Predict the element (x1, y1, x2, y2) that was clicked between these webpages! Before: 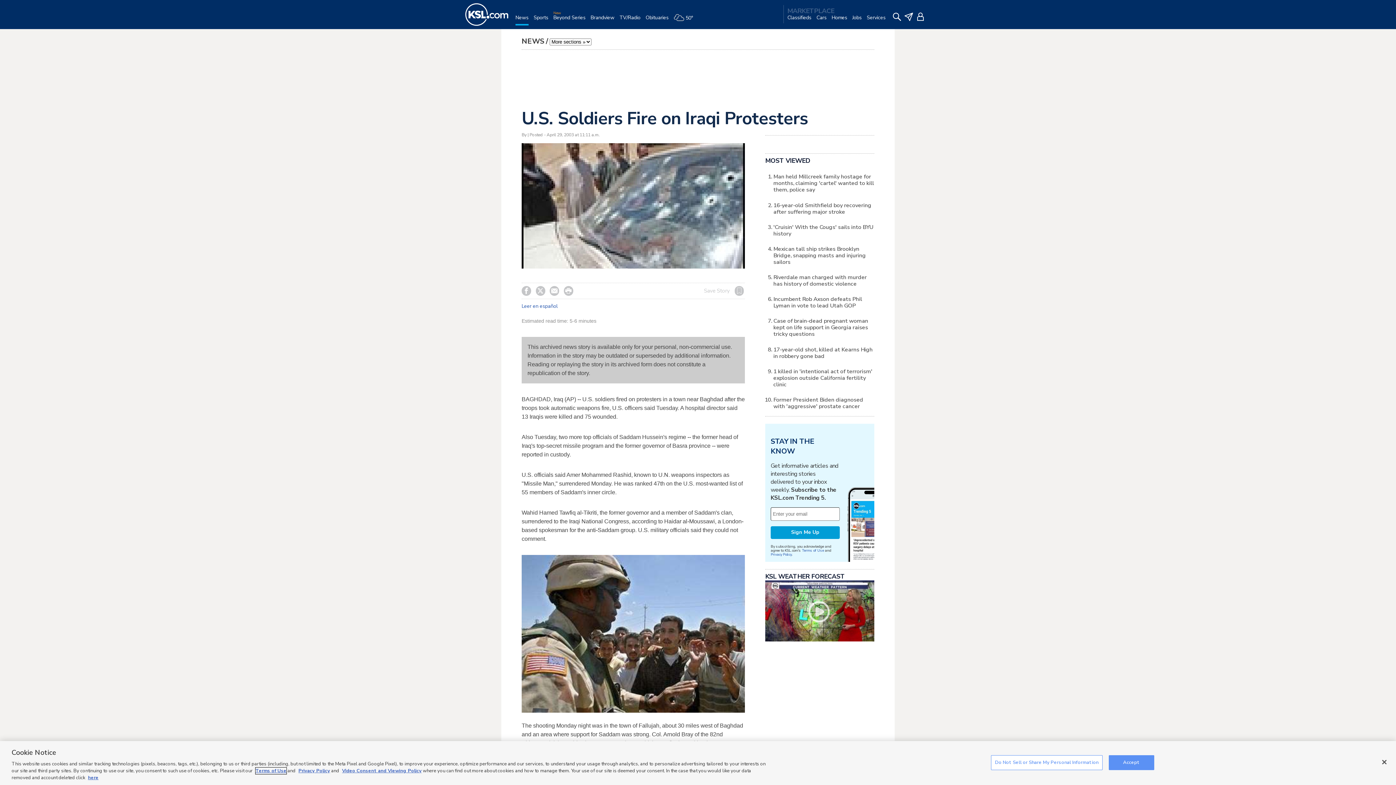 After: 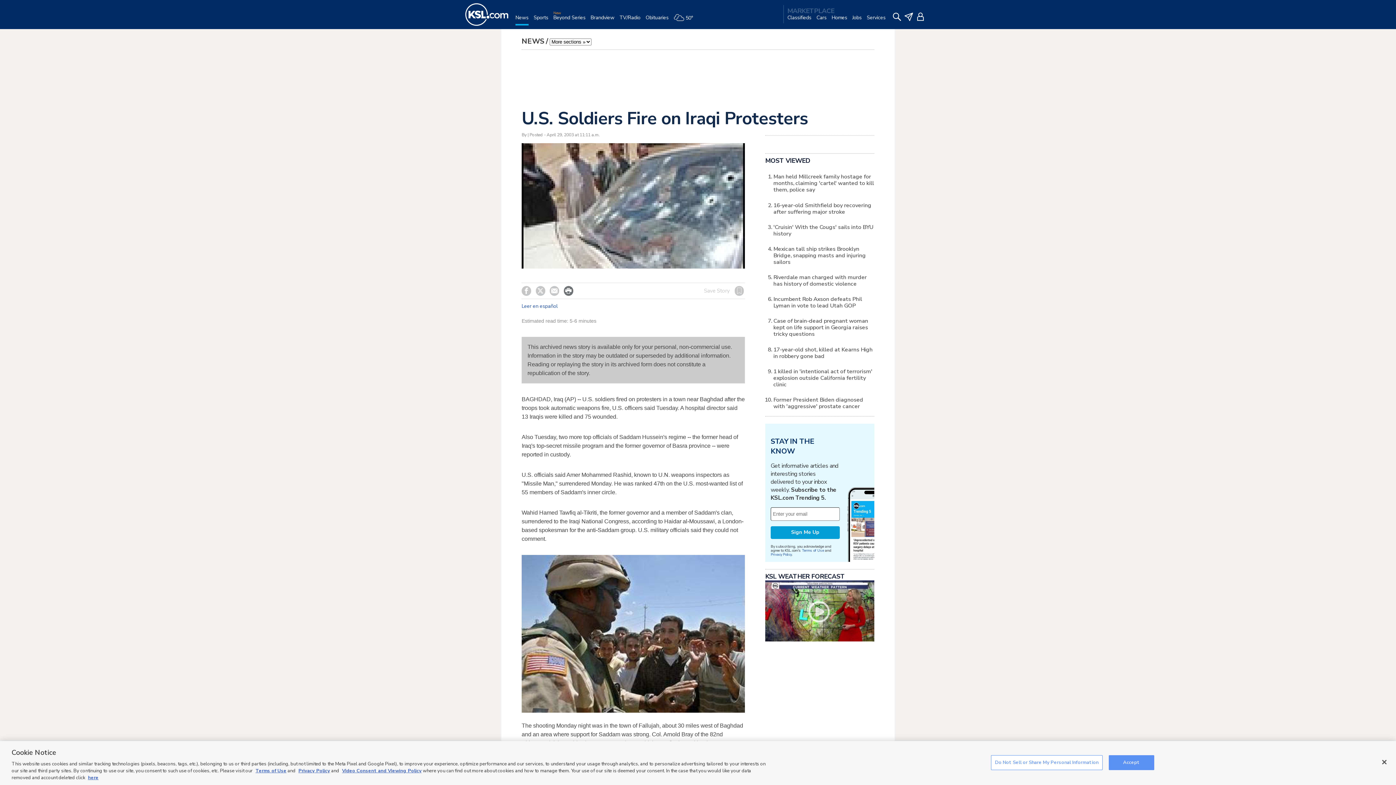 Action: label:  bbox: (563, 286, 573, 295)